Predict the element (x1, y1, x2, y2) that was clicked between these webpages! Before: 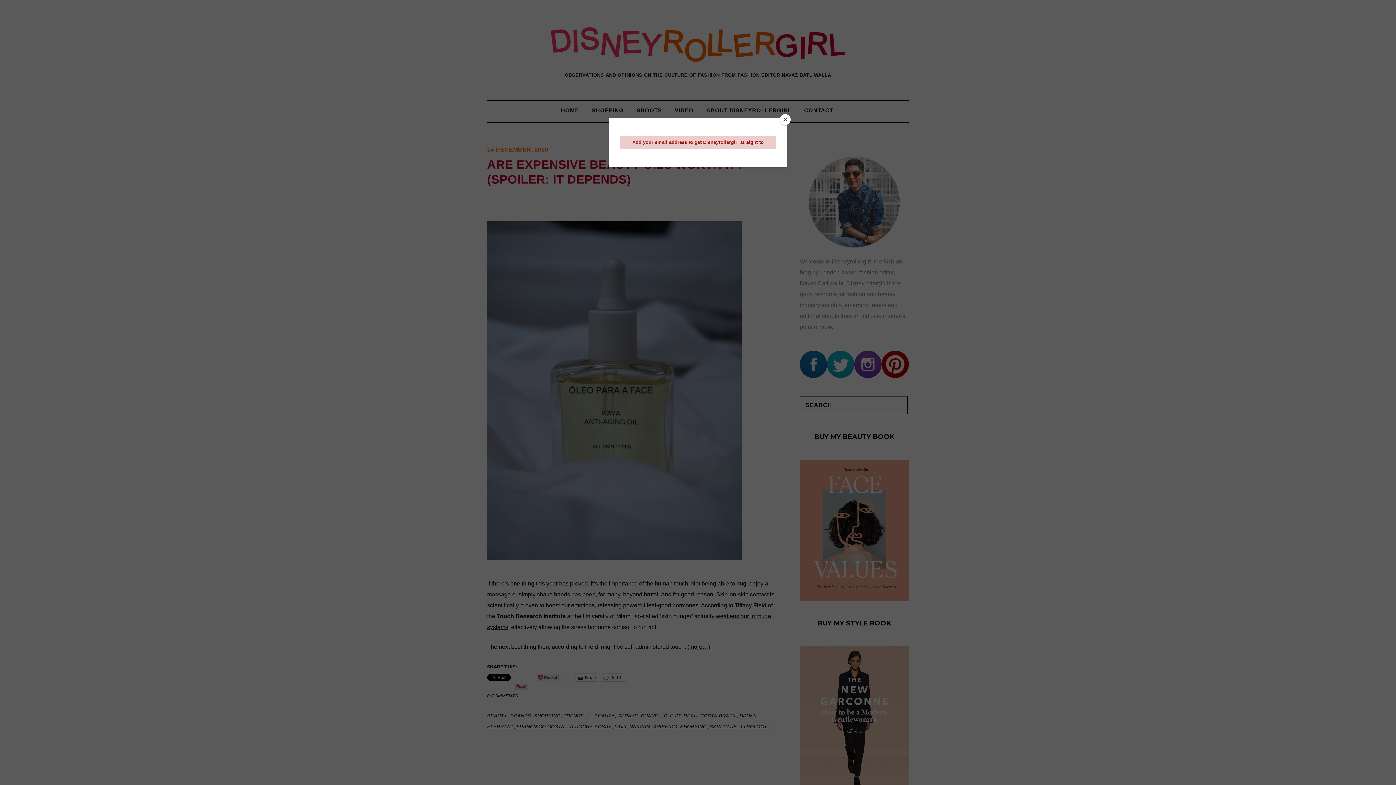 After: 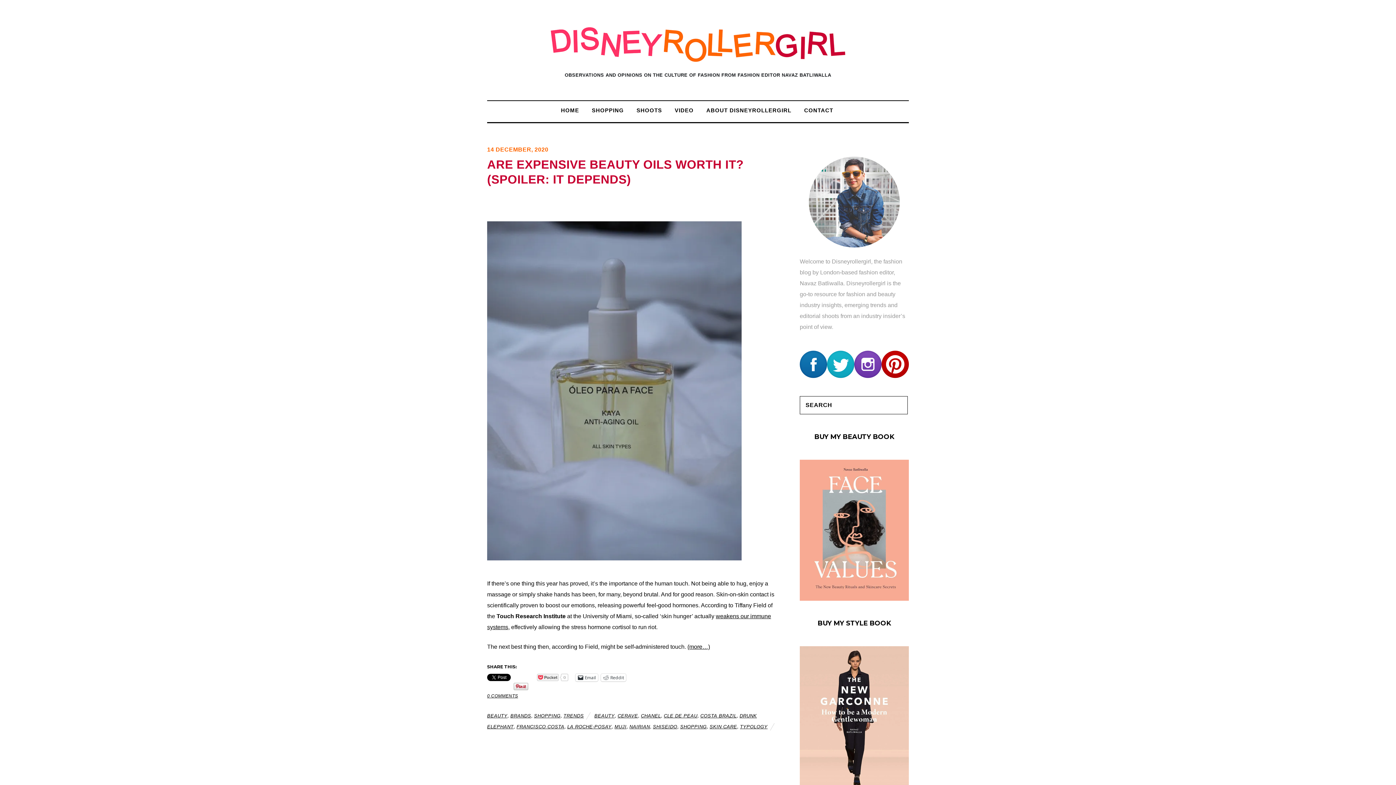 Action: label: Close bbox: (780, 114, 790, 125)